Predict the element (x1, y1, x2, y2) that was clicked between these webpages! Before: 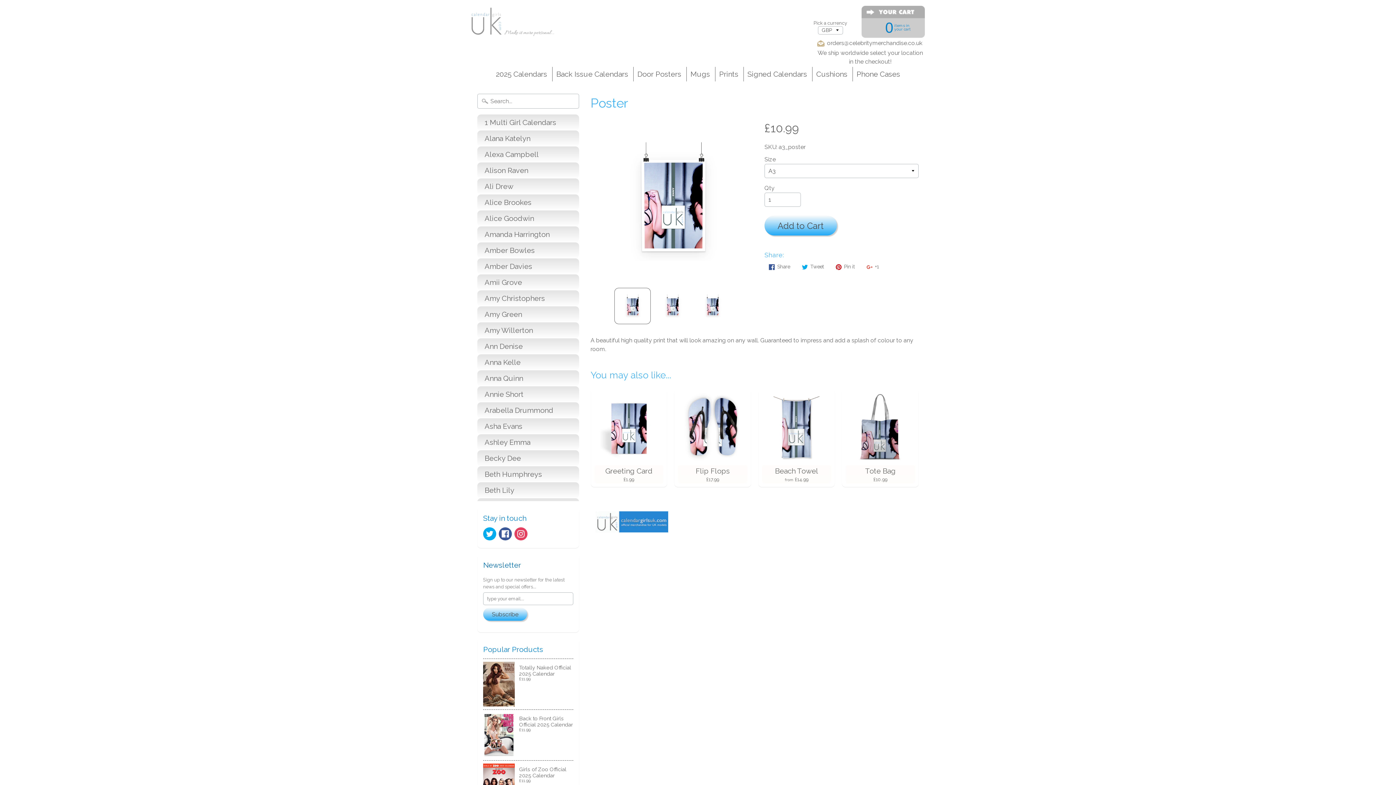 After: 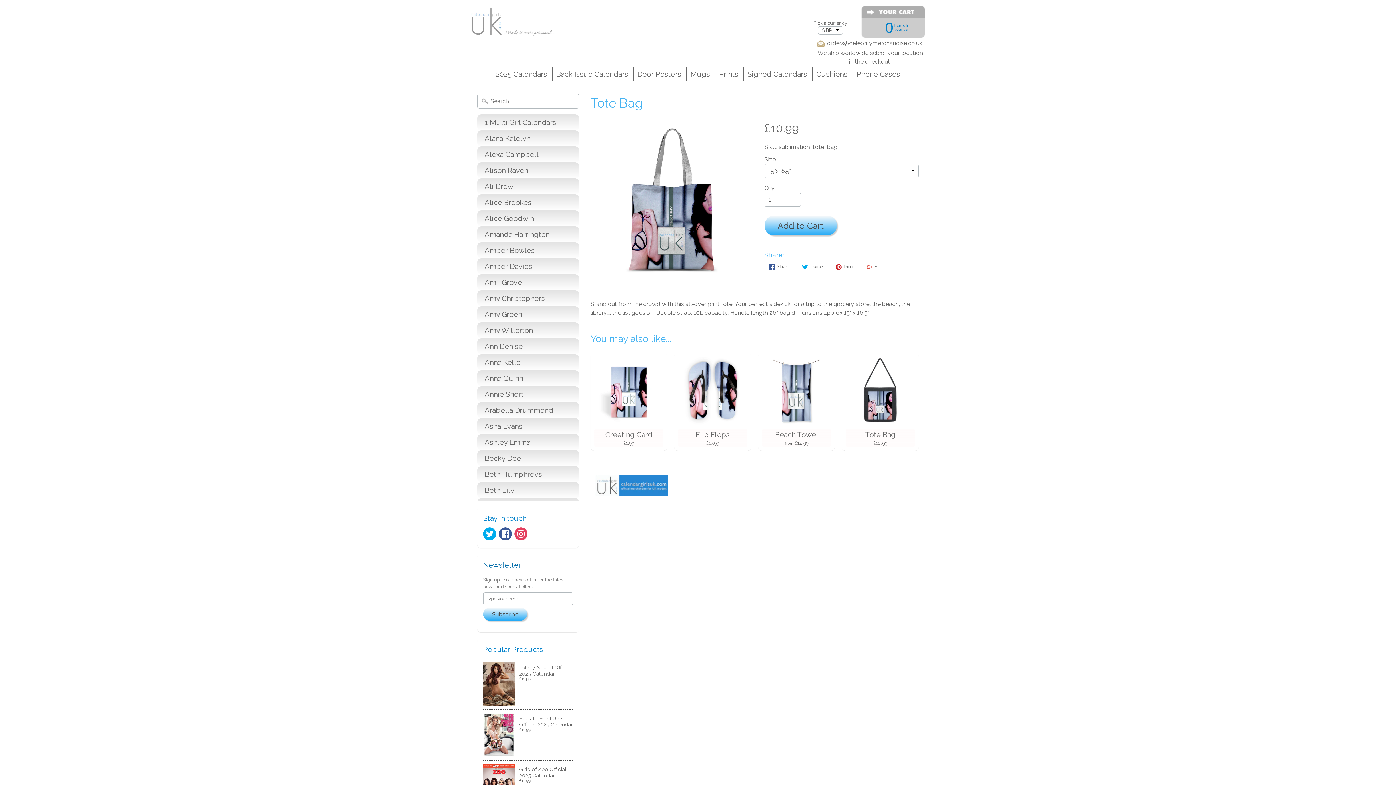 Action: bbox: (842, 389, 918, 487) label: Tote Bag
£10.99